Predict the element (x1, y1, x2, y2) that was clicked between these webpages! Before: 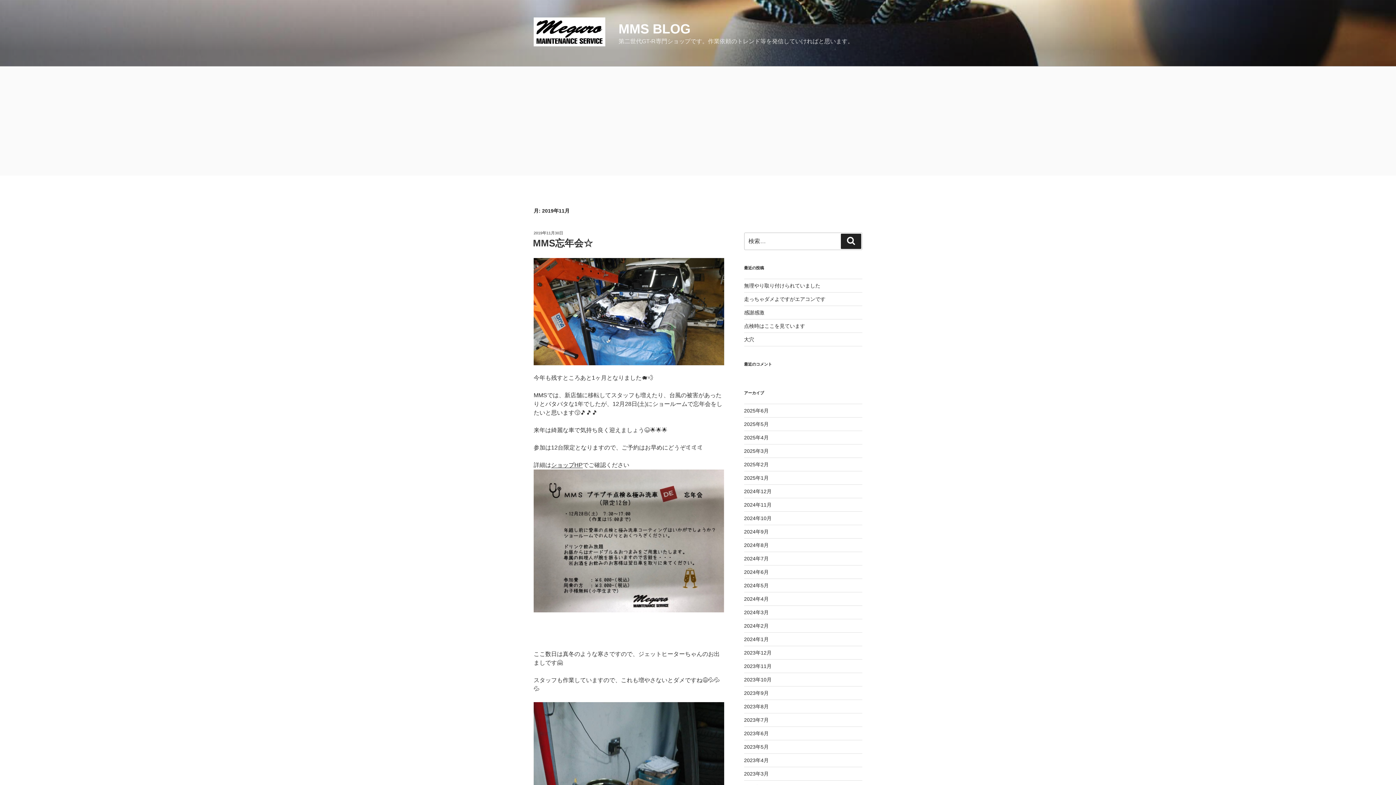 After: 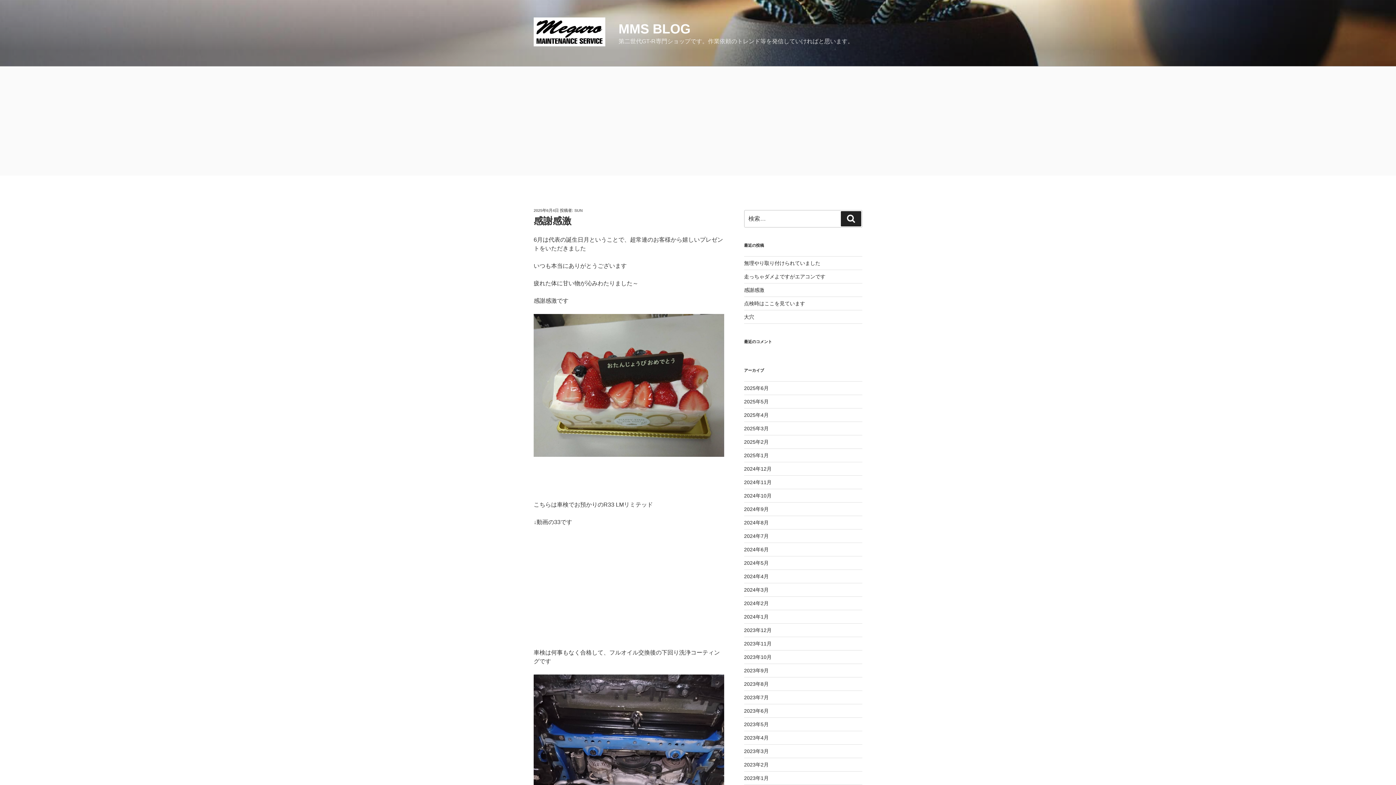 Action: label: 感謝感激 bbox: (744, 309, 764, 315)